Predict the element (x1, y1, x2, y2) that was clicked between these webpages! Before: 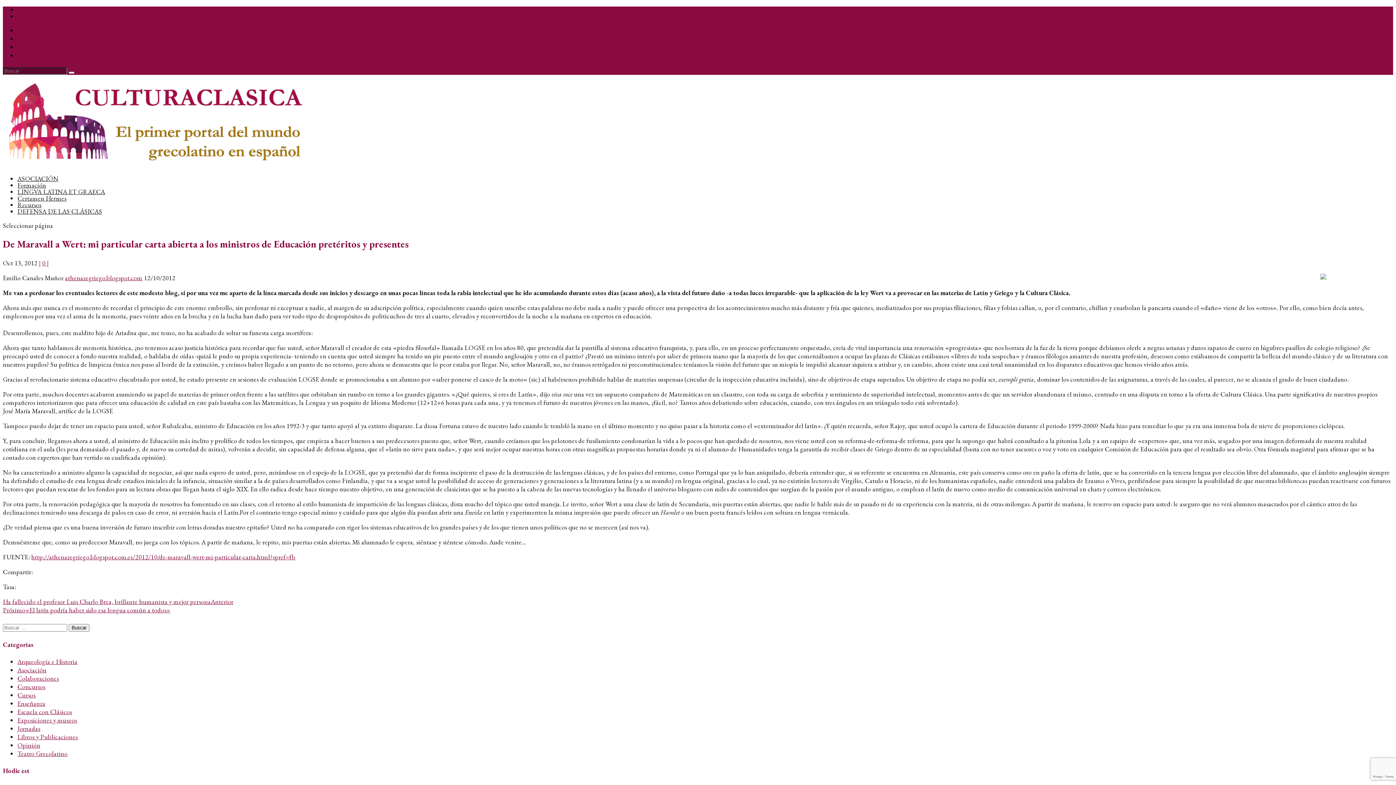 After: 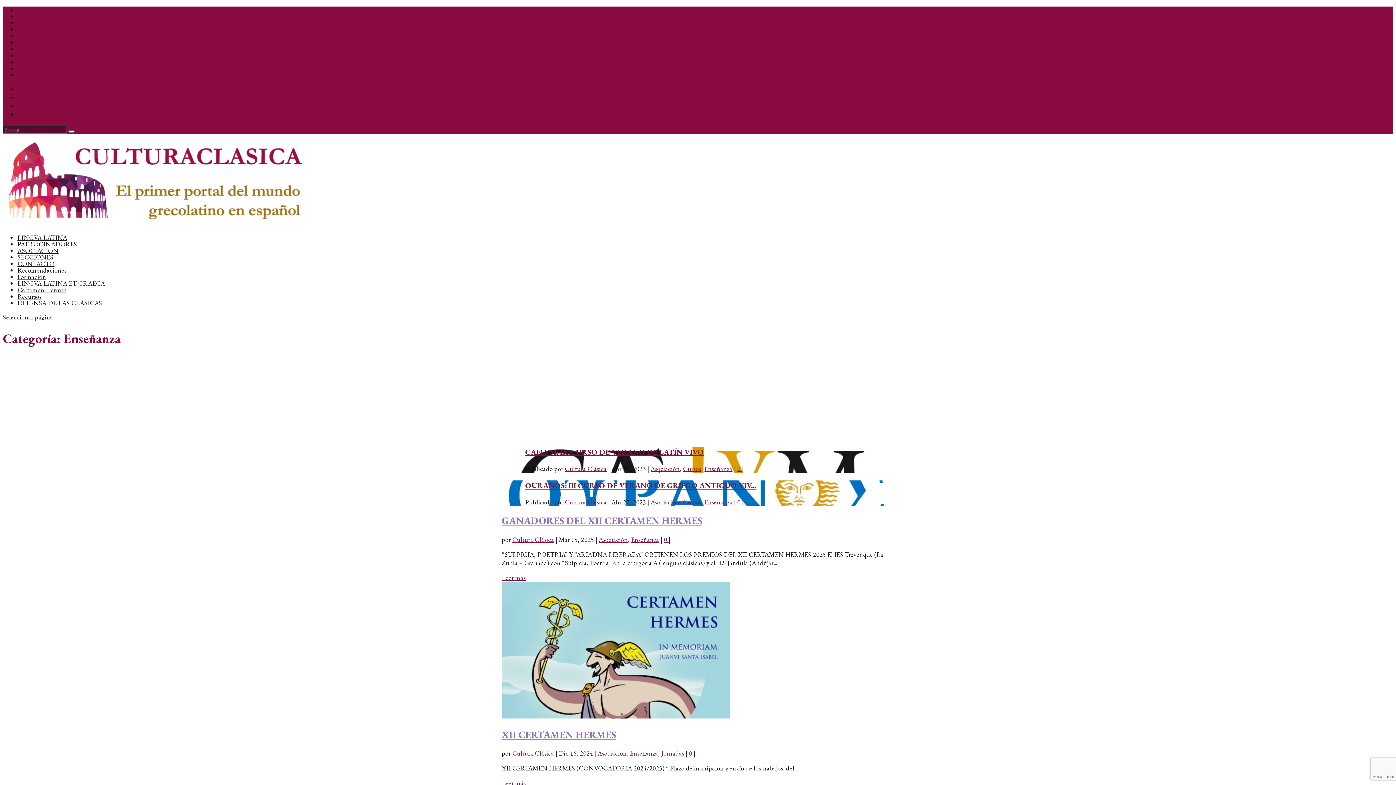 Action: bbox: (17, 699, 45, 707) label: Enseñanza